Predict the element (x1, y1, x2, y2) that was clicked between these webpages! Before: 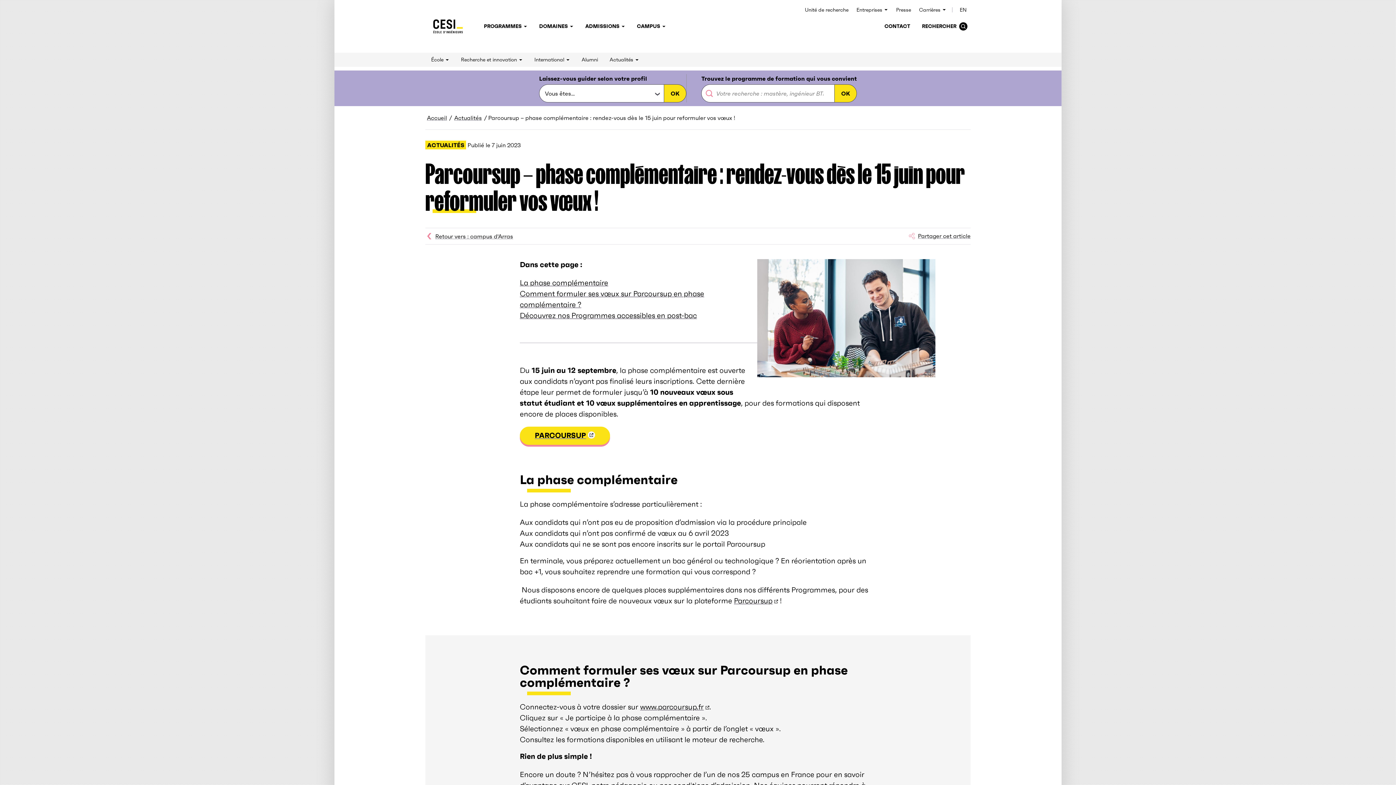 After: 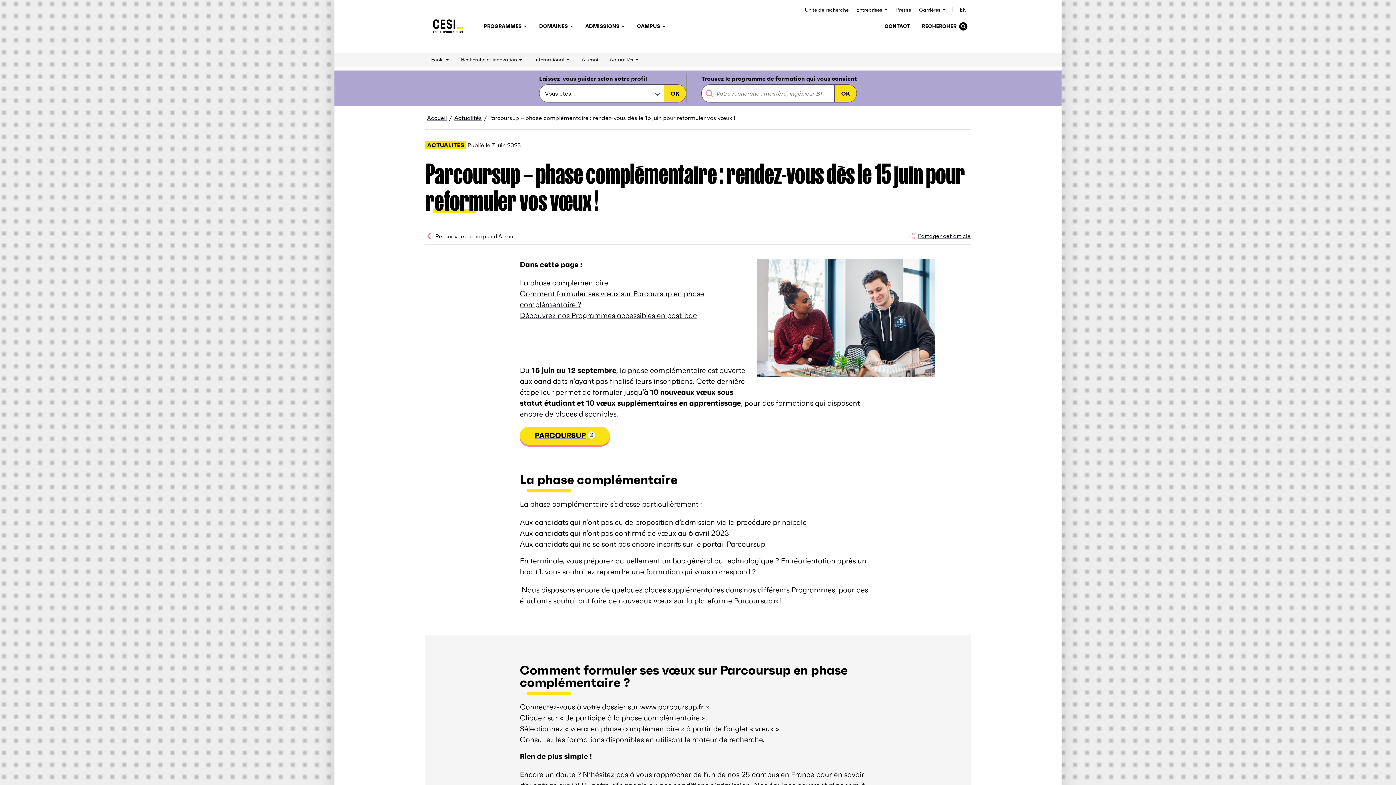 Action: bbox: (640, 702, 709, 711) label: www.parcoursup.fr